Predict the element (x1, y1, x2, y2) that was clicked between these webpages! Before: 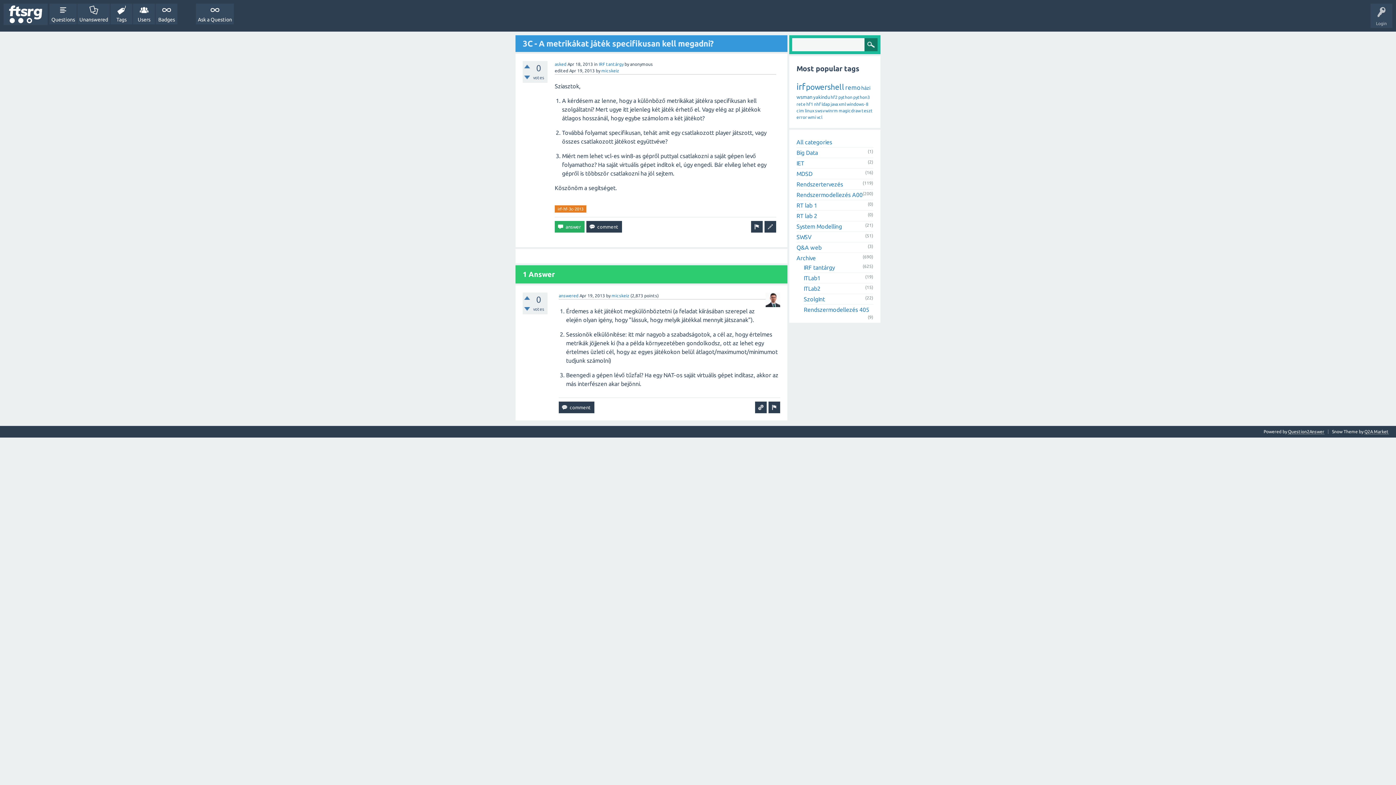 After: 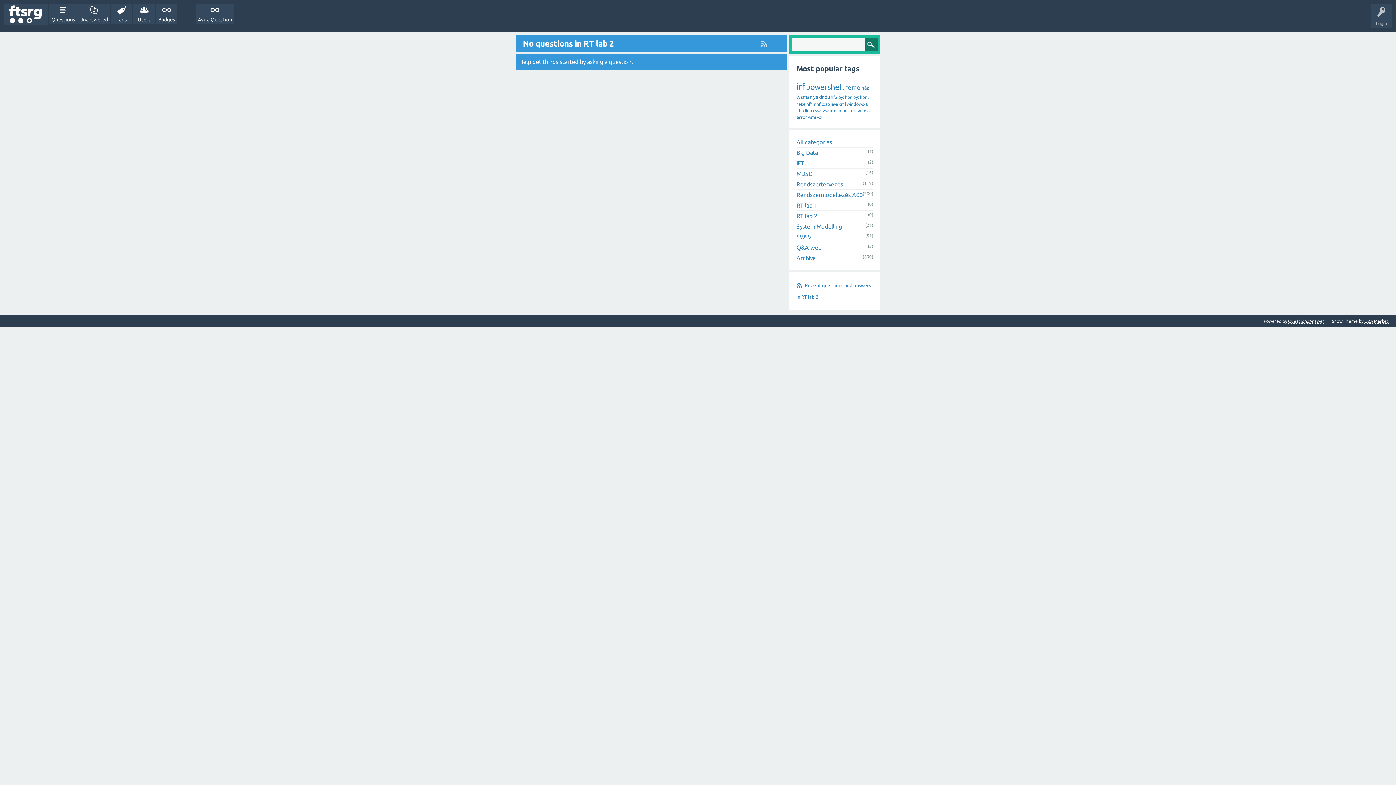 Action: bbox: (796, 212, 817, 219) label: RT lab 2